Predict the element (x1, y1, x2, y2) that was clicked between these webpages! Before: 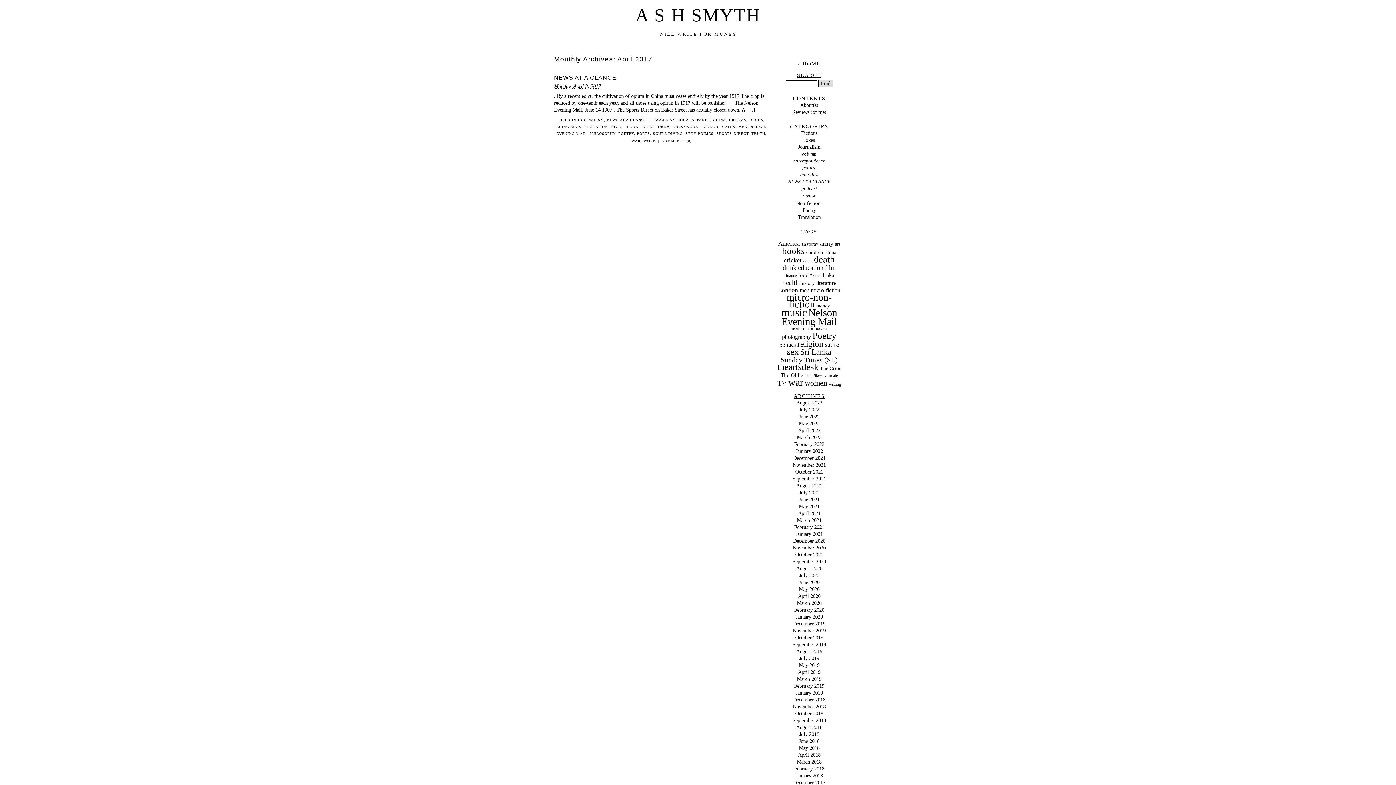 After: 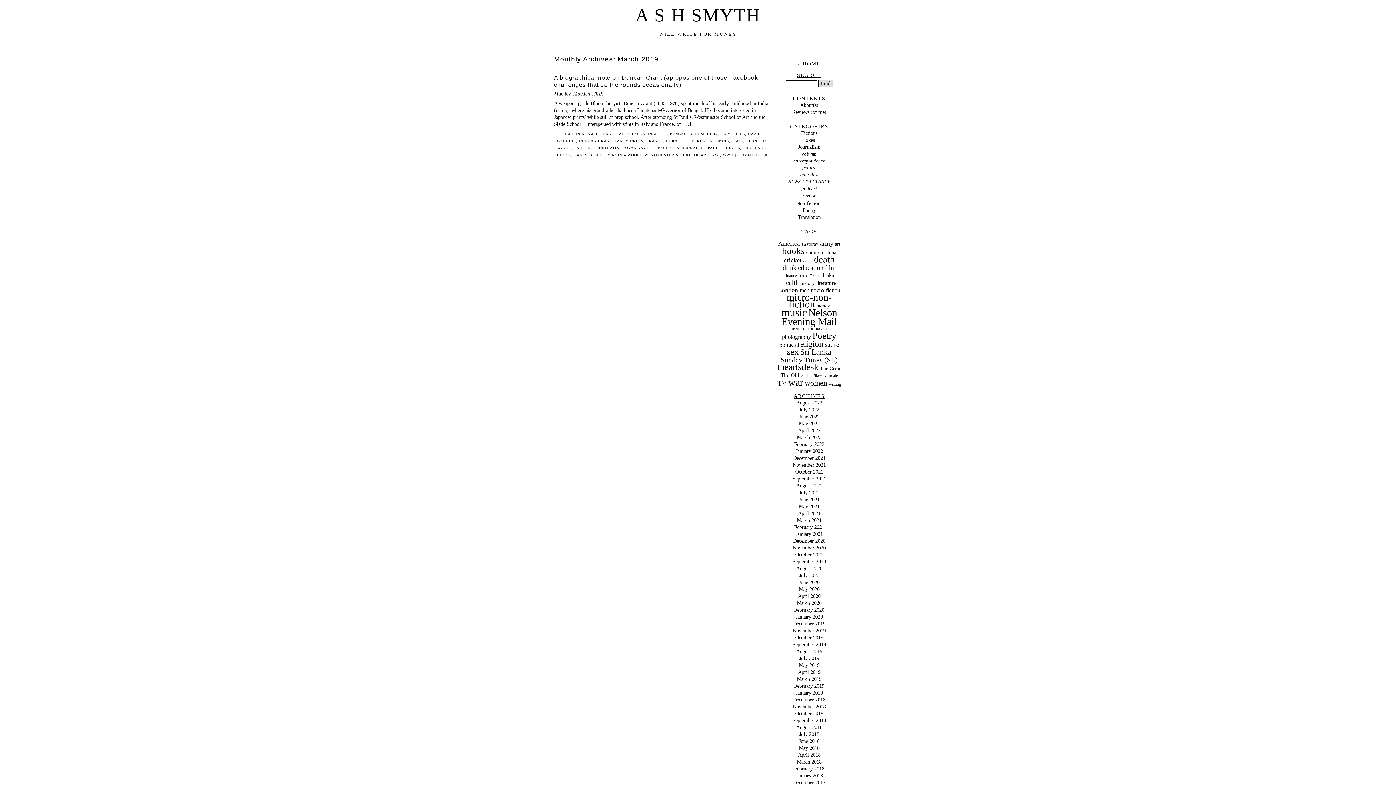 Action: bbox: (797, 676, 821, 682) label: March 2019